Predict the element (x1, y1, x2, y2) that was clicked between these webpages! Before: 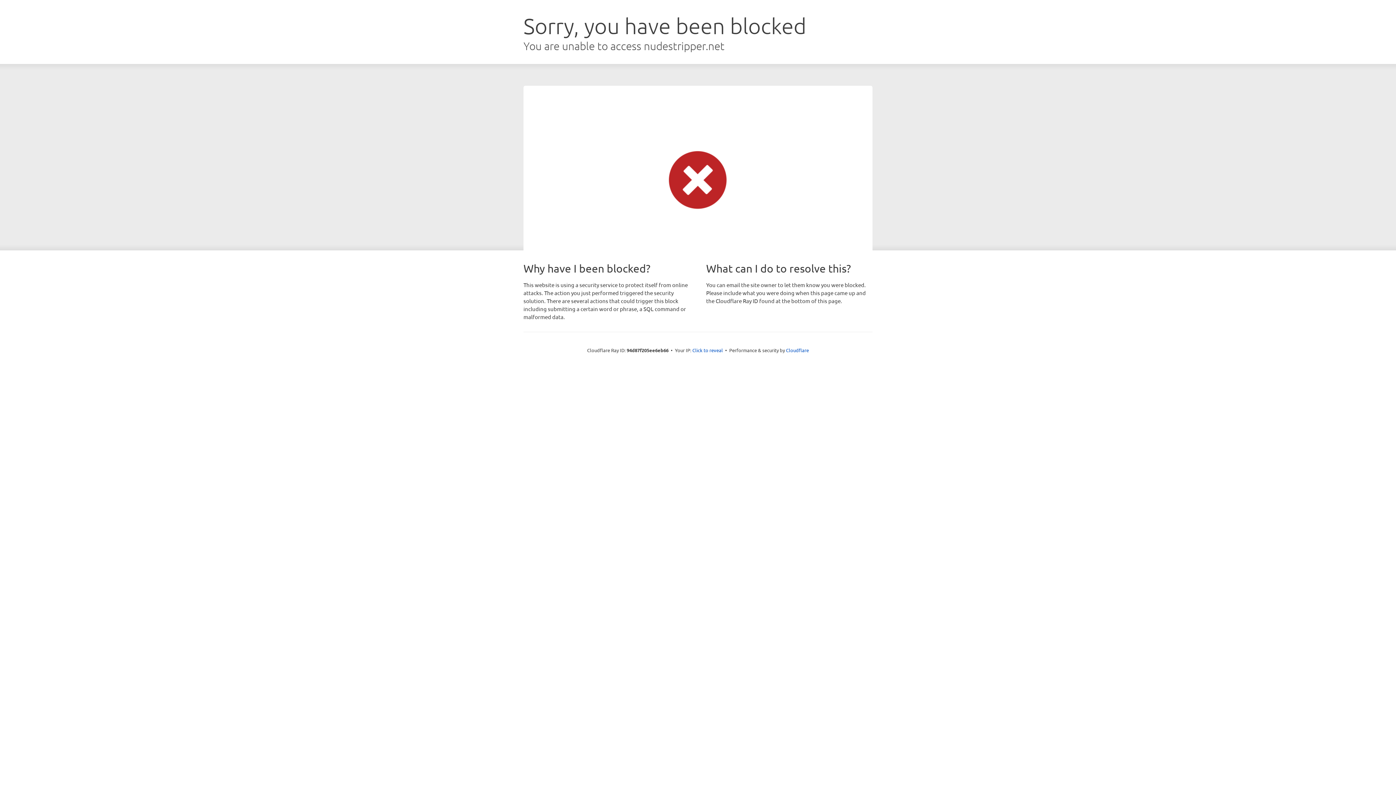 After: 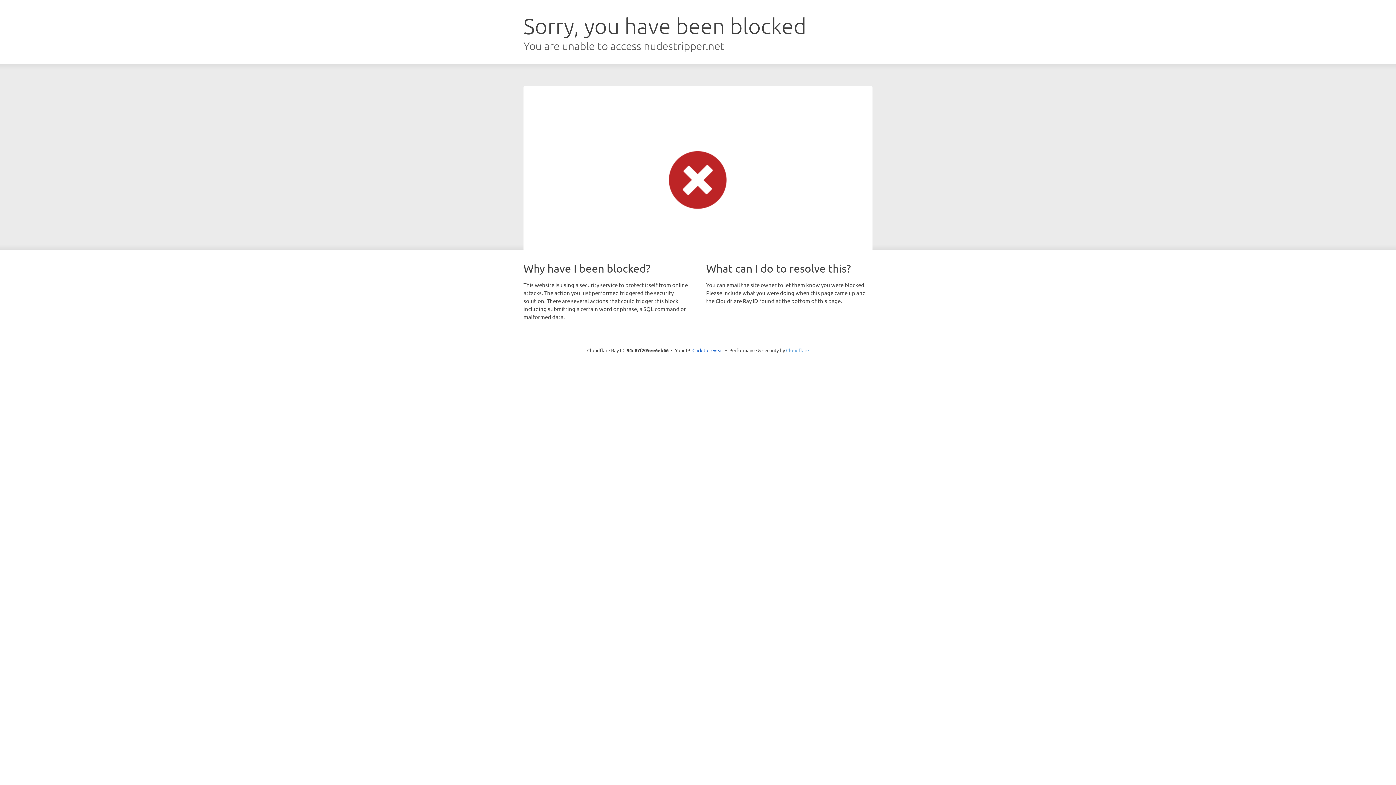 Action: label: Cloudflare bbox: (786, 347, 809, 353)